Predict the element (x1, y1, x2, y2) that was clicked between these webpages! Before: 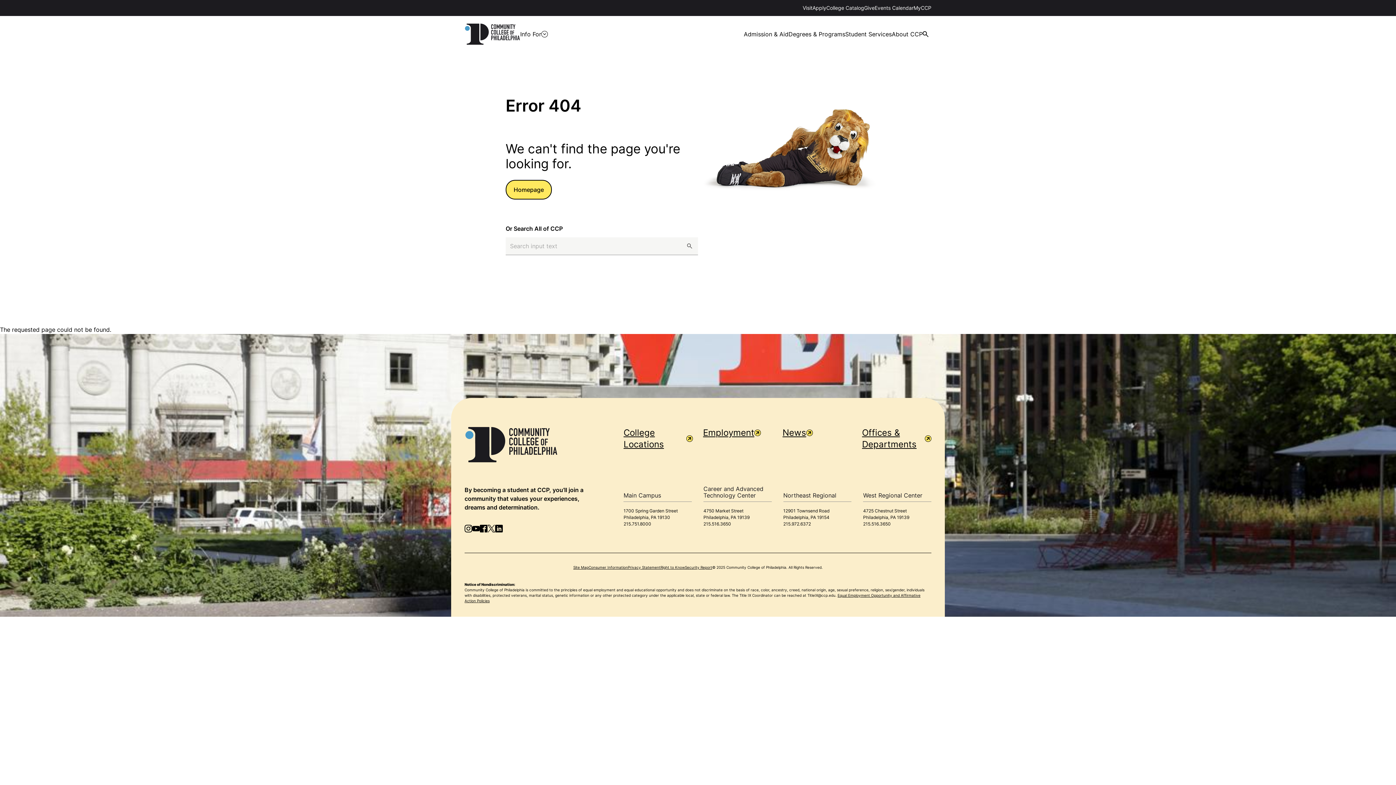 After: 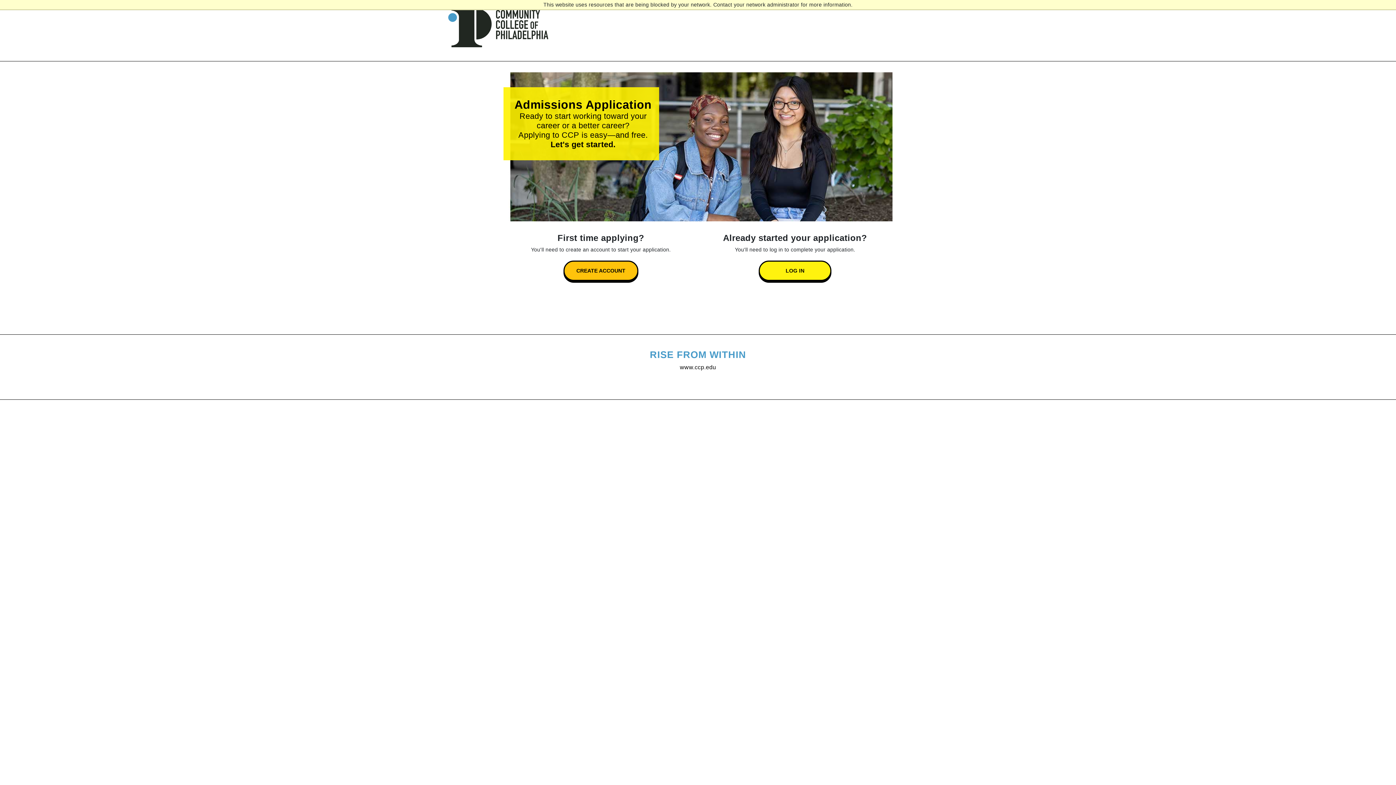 Action: label: Apply bbox: (812, 4, 826, 10)